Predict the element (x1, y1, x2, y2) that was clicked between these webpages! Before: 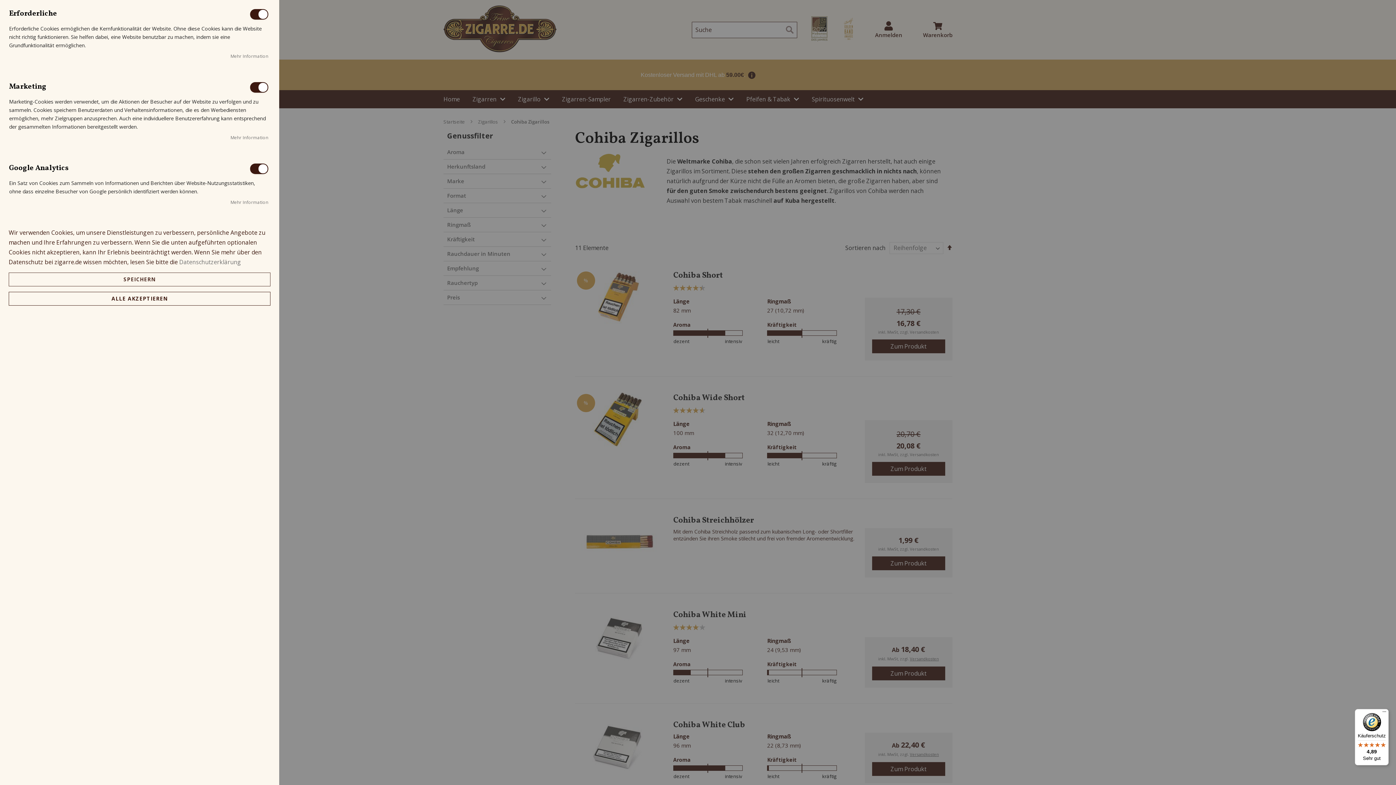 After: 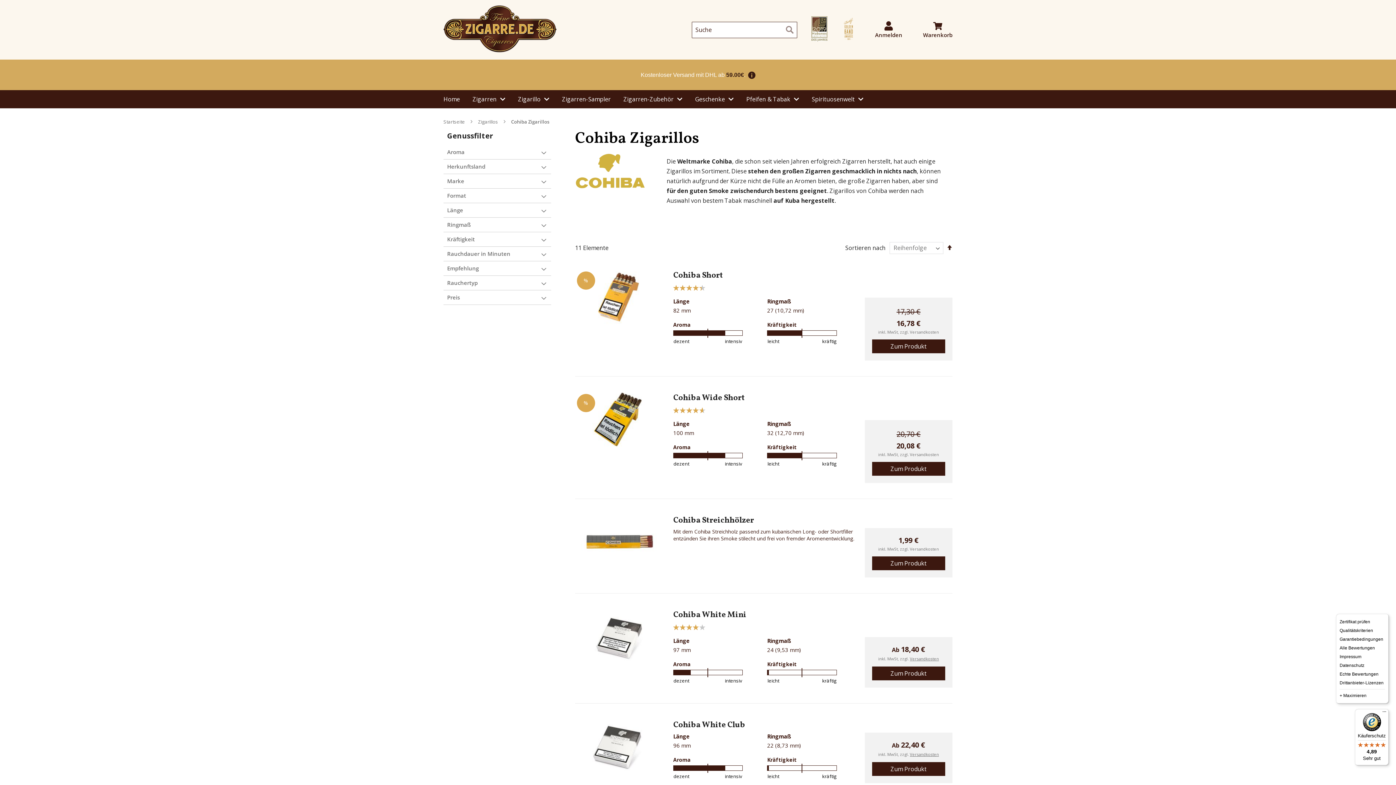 Action: label: Menü bbox: (1380, 709, 1389, 718)